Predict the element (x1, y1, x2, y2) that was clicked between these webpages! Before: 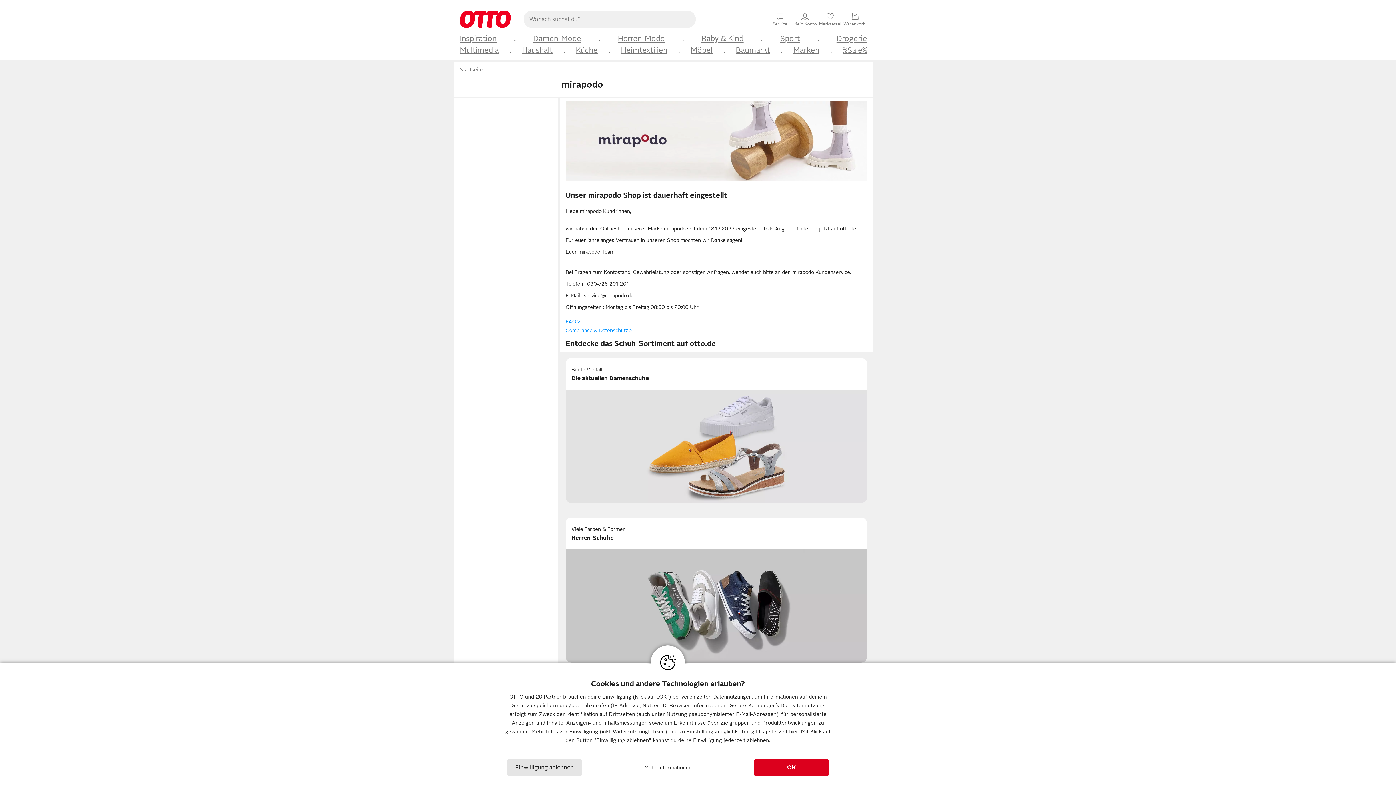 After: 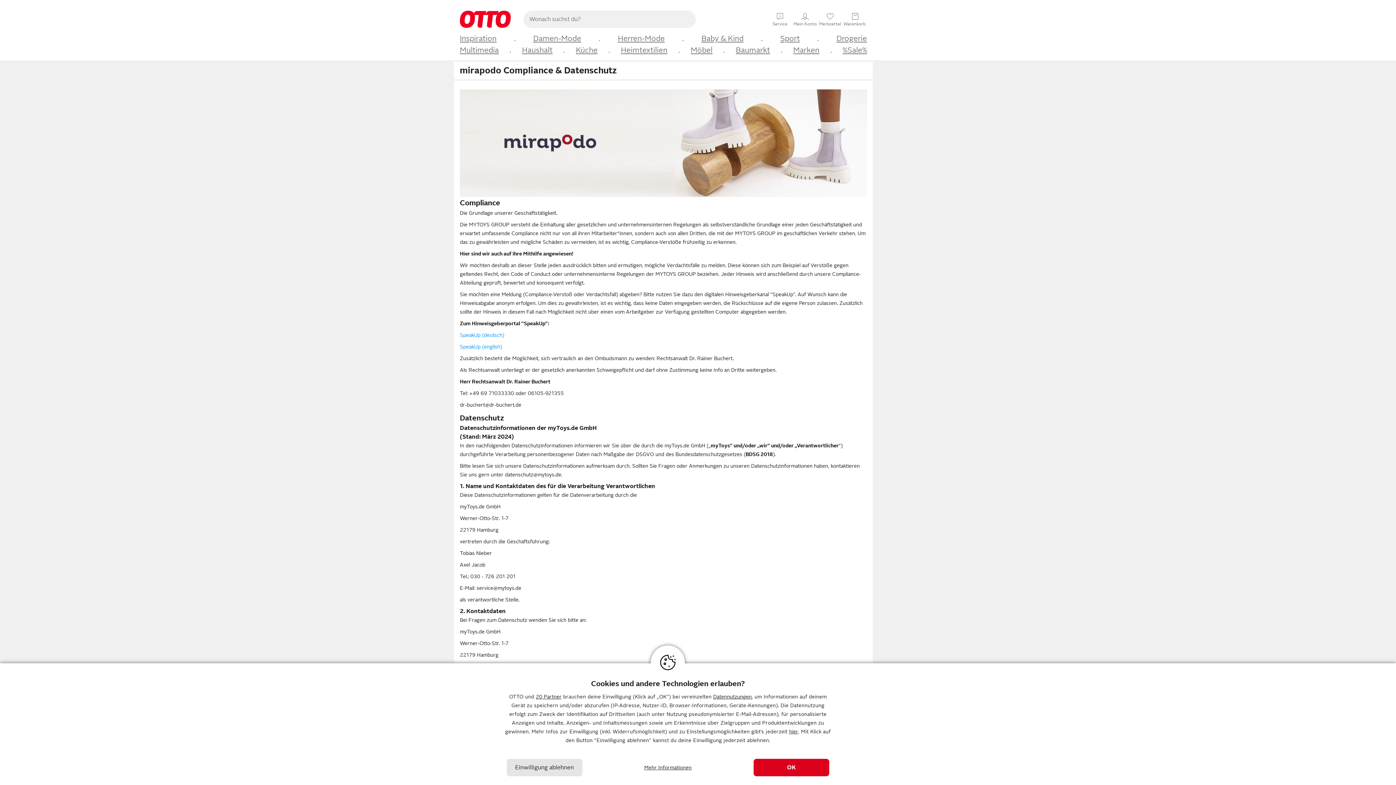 Action: label: Compliance & Datenschutz > bbox: (562, 324, 635, 336)